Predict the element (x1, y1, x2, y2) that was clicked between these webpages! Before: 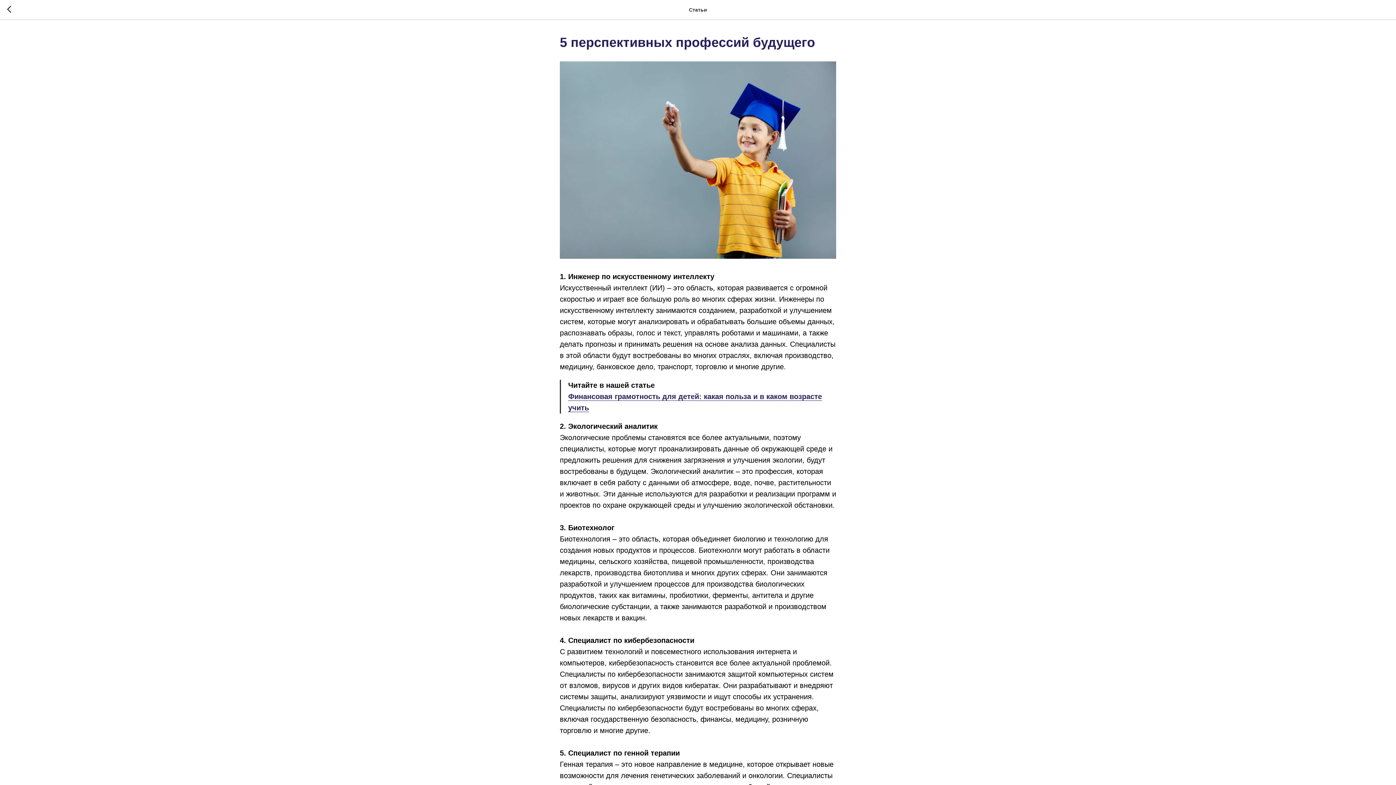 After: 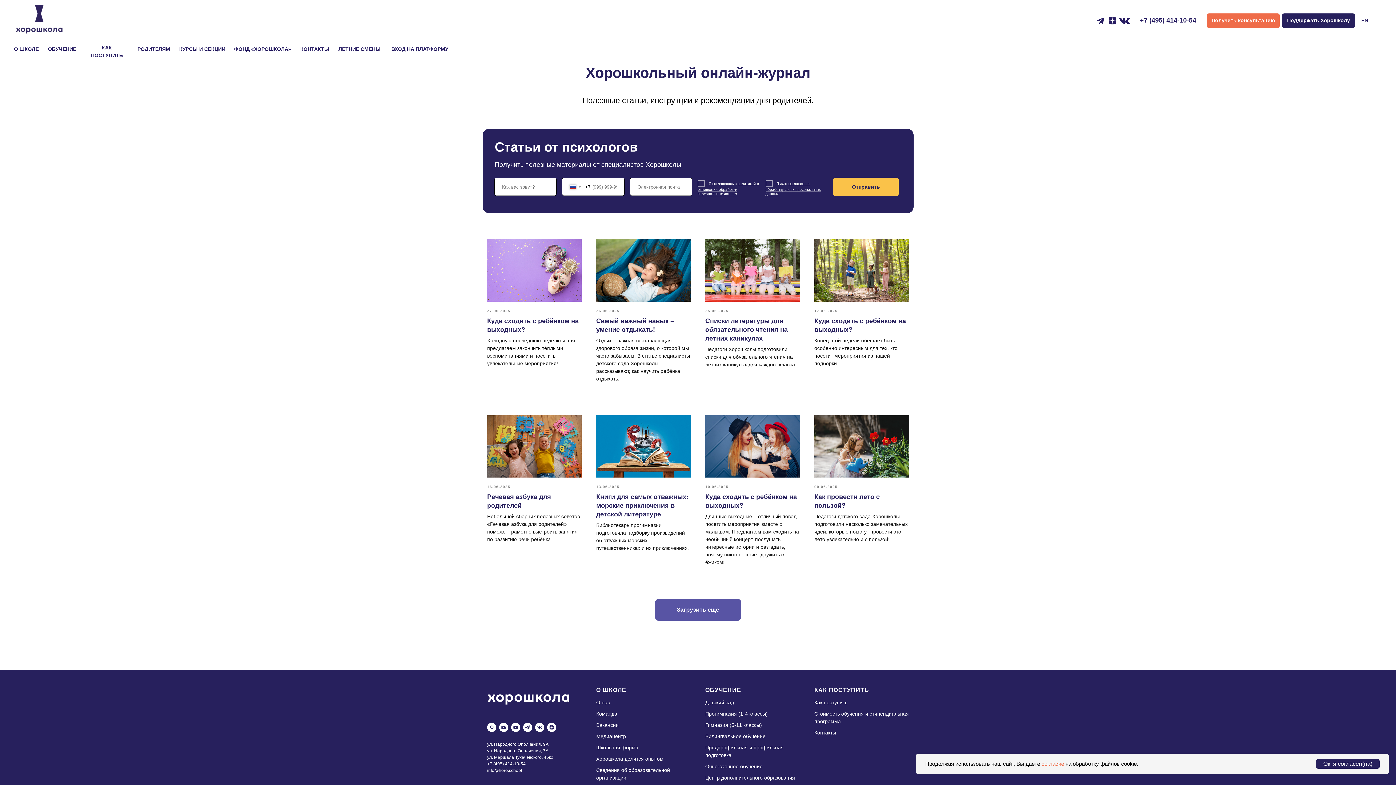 Action: bbox: (7, 5, 15, 14)